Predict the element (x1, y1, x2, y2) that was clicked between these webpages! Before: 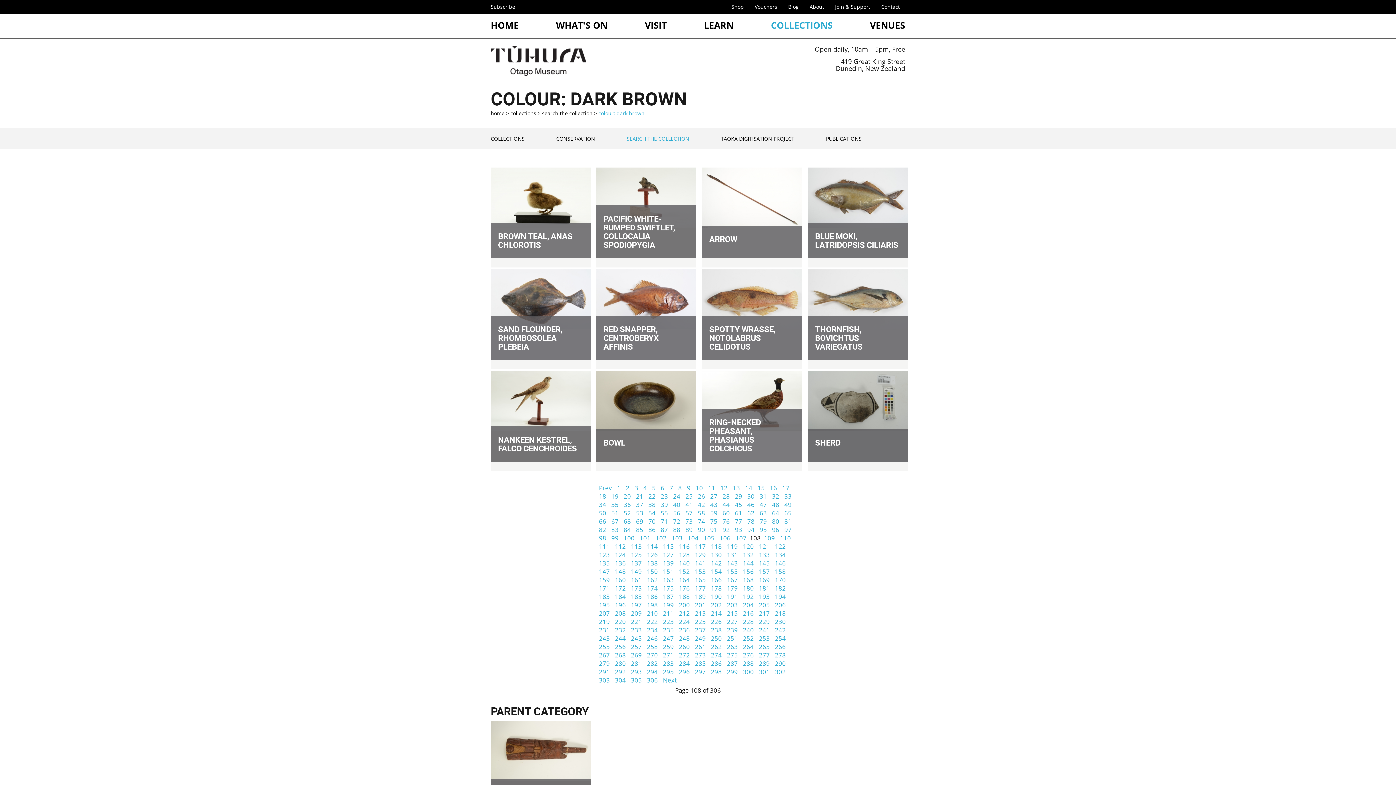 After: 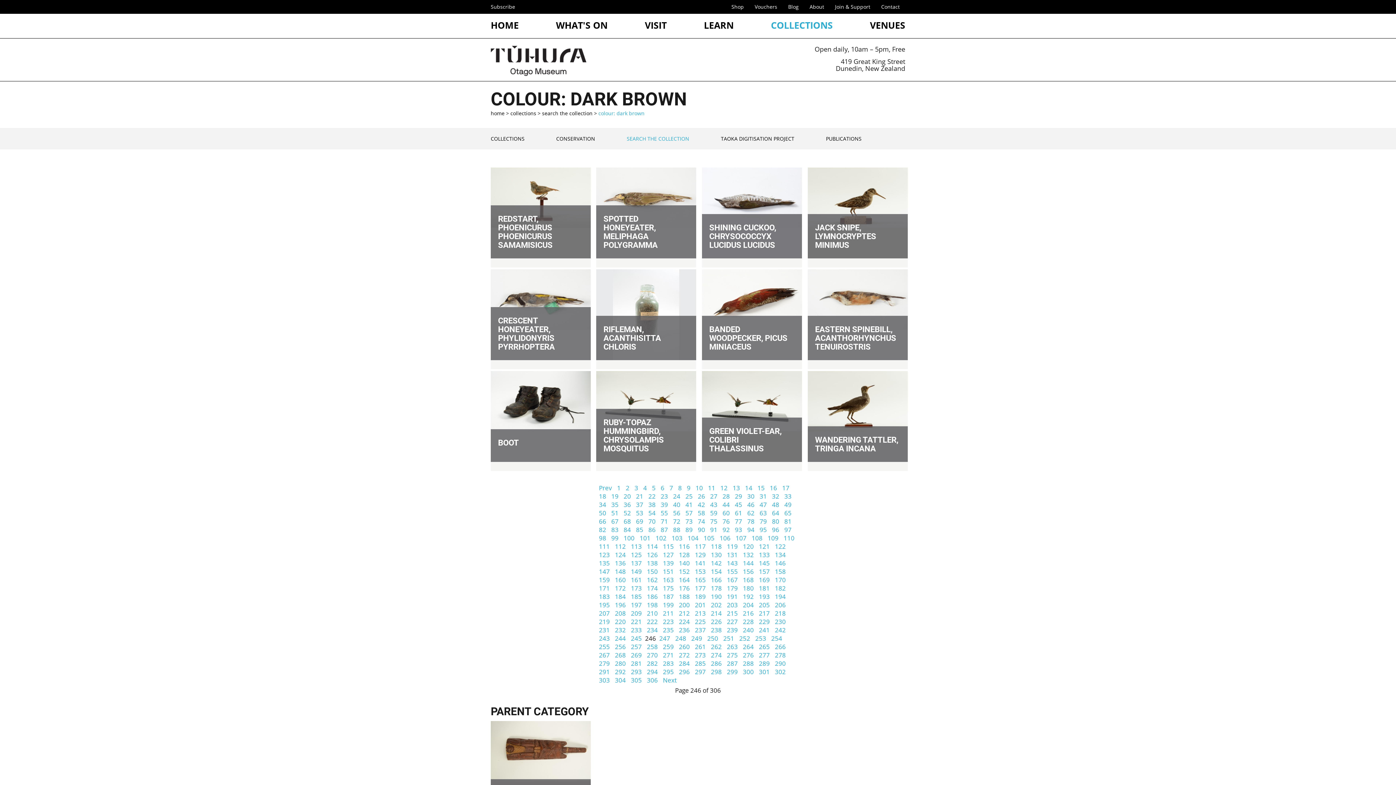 Action: bbox: (645, 632, 659, 644) label: 246